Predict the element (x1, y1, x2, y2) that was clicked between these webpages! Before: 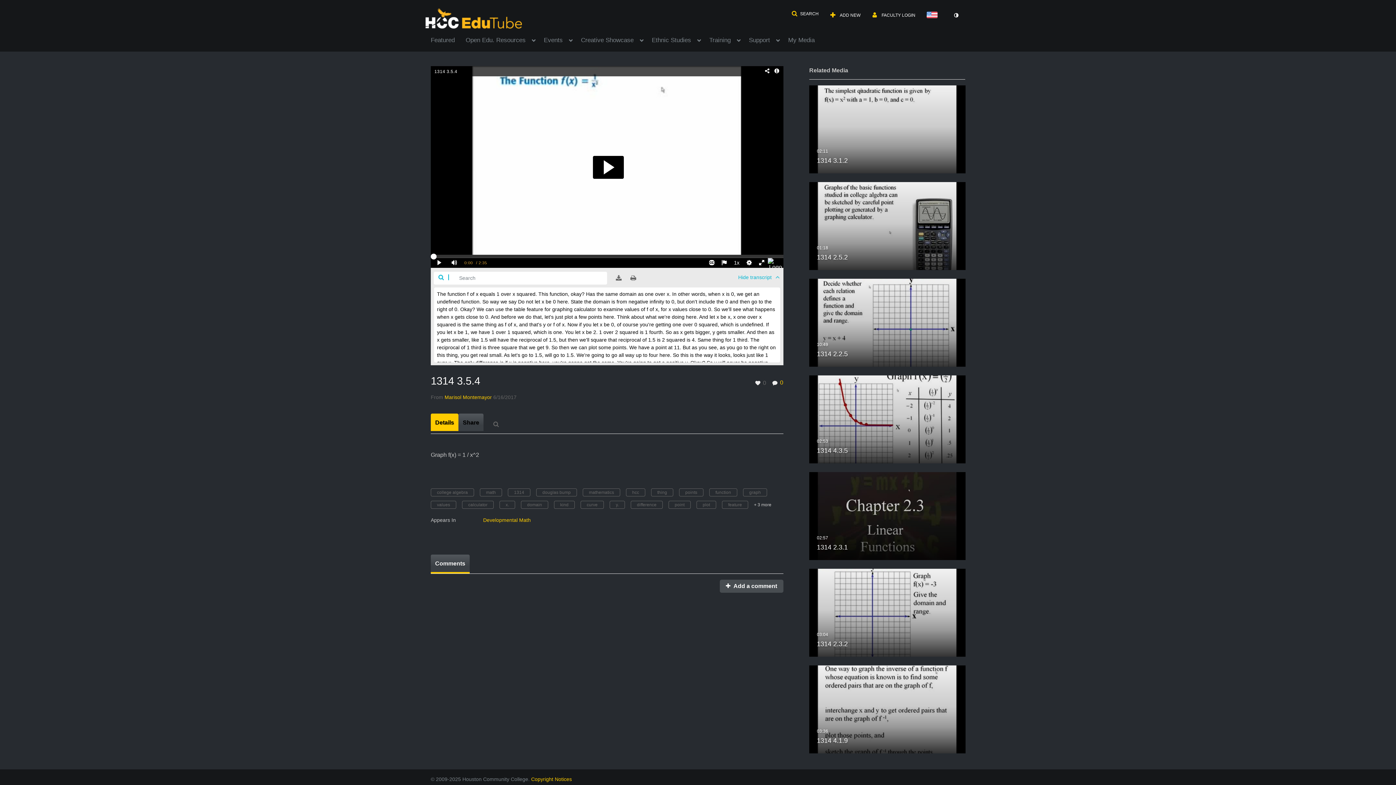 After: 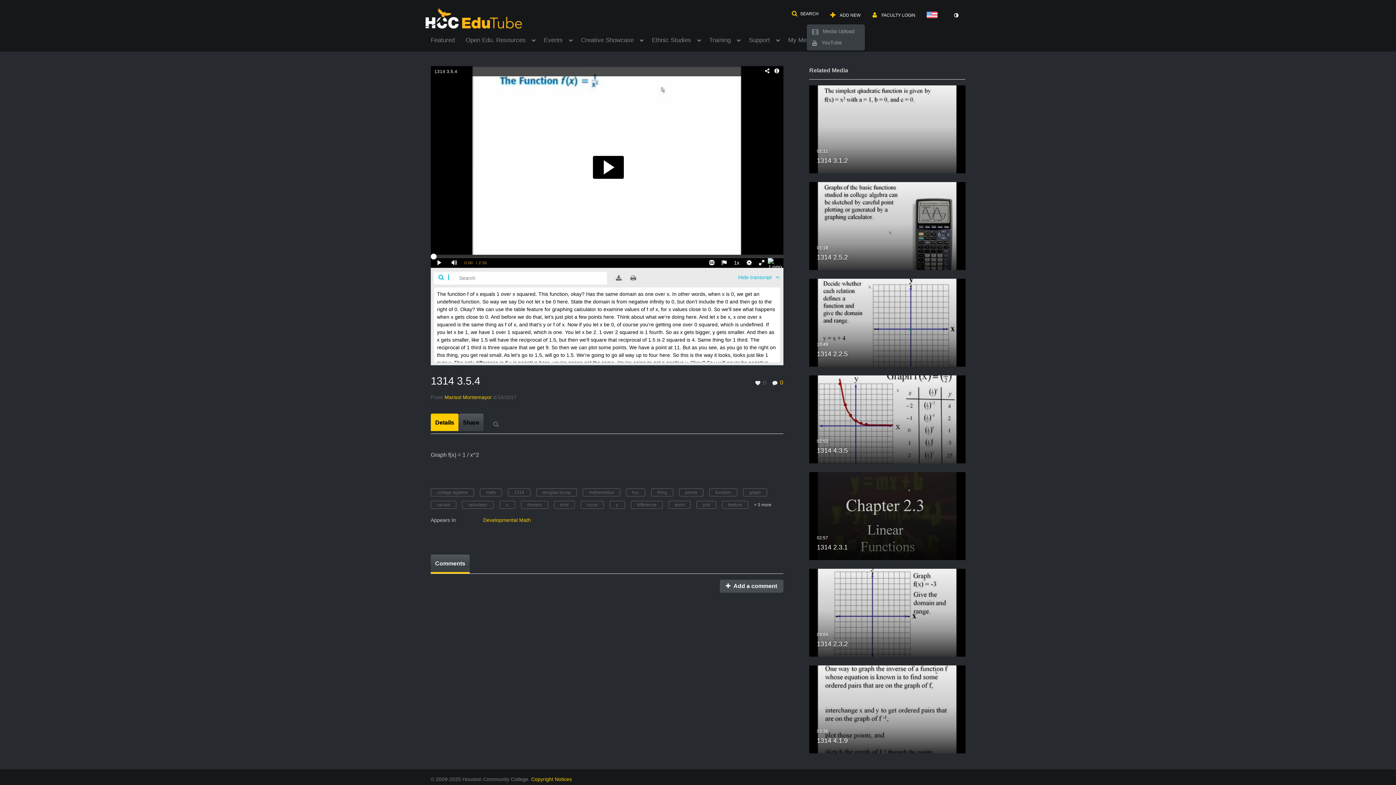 Action: label:  ADD NEW bbox: (825, 8, 865, 21)